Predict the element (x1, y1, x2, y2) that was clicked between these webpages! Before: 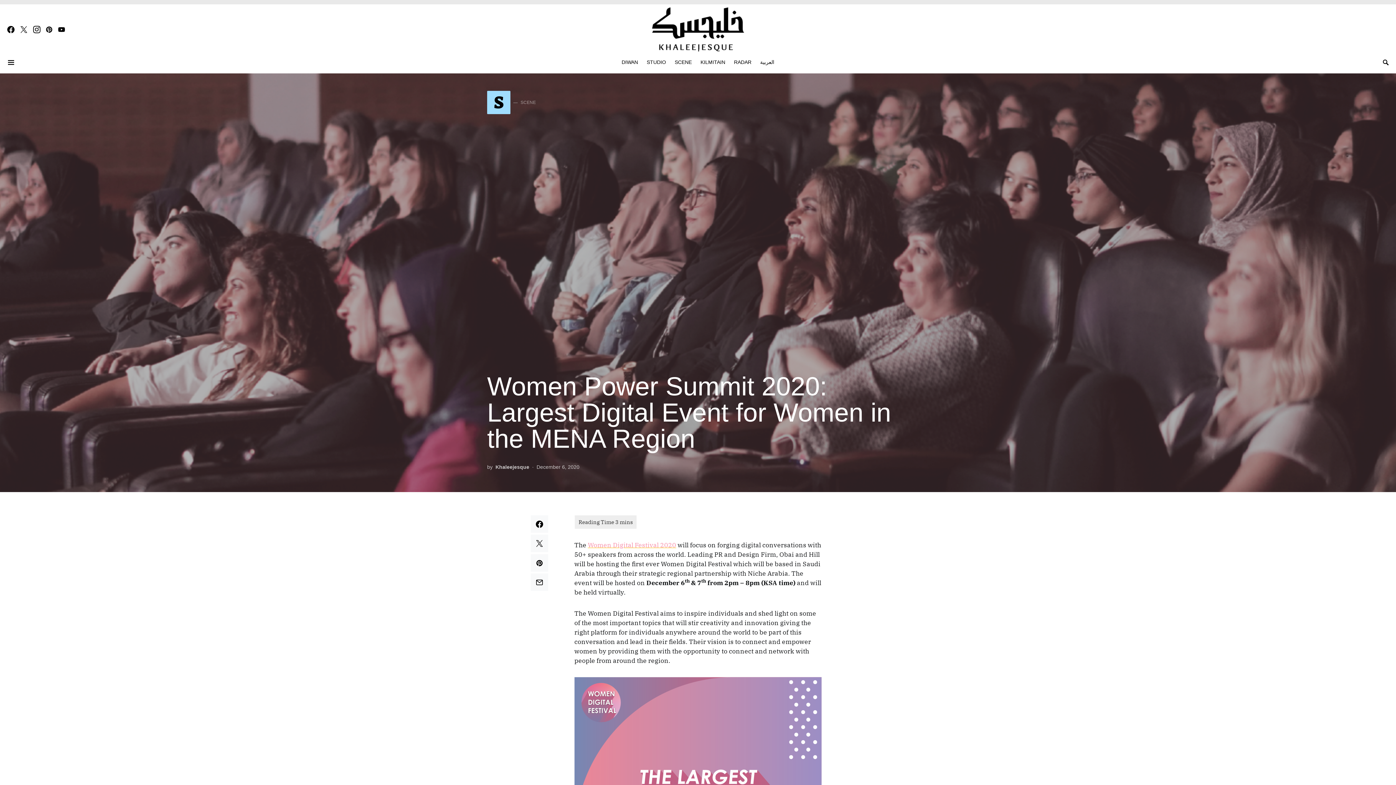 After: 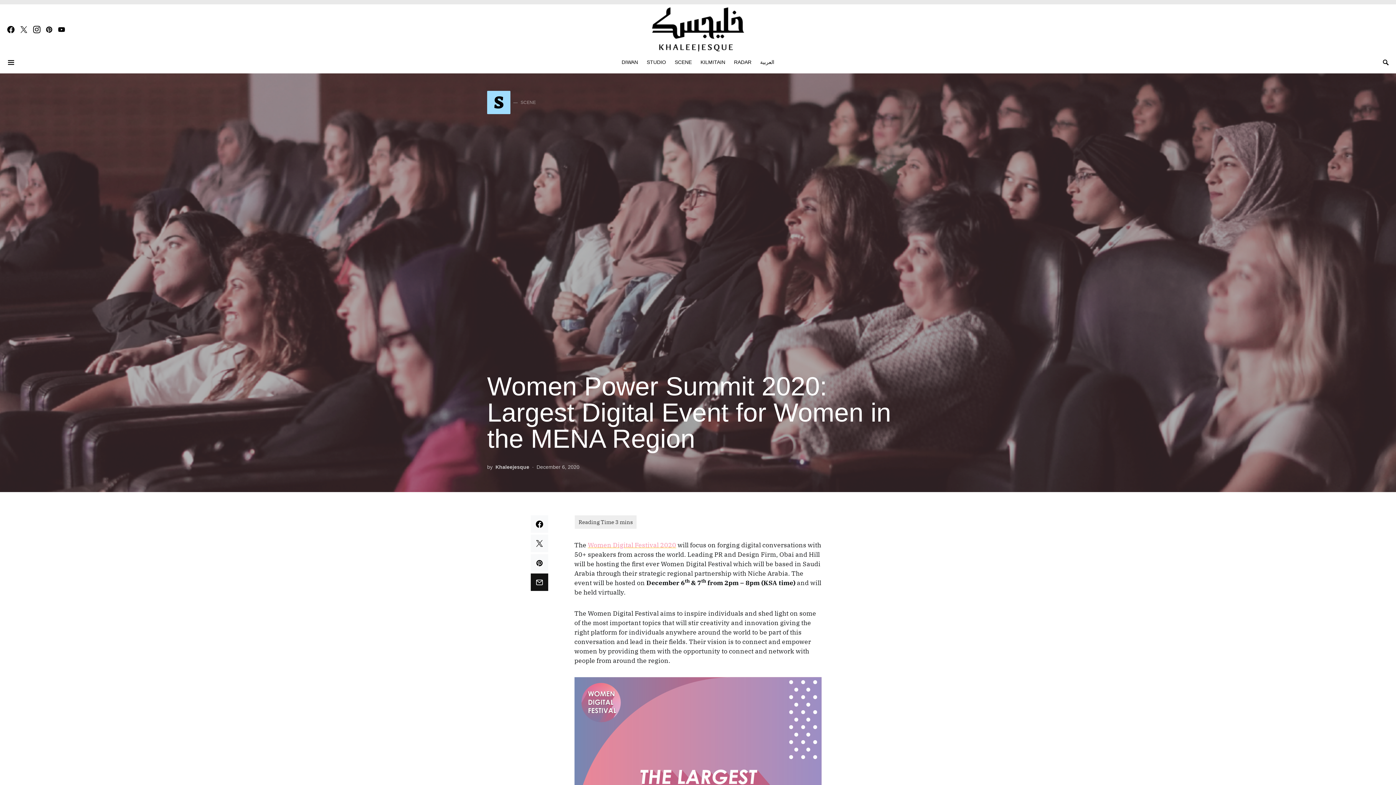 Action: bbox: (530, 573, 548, 591)